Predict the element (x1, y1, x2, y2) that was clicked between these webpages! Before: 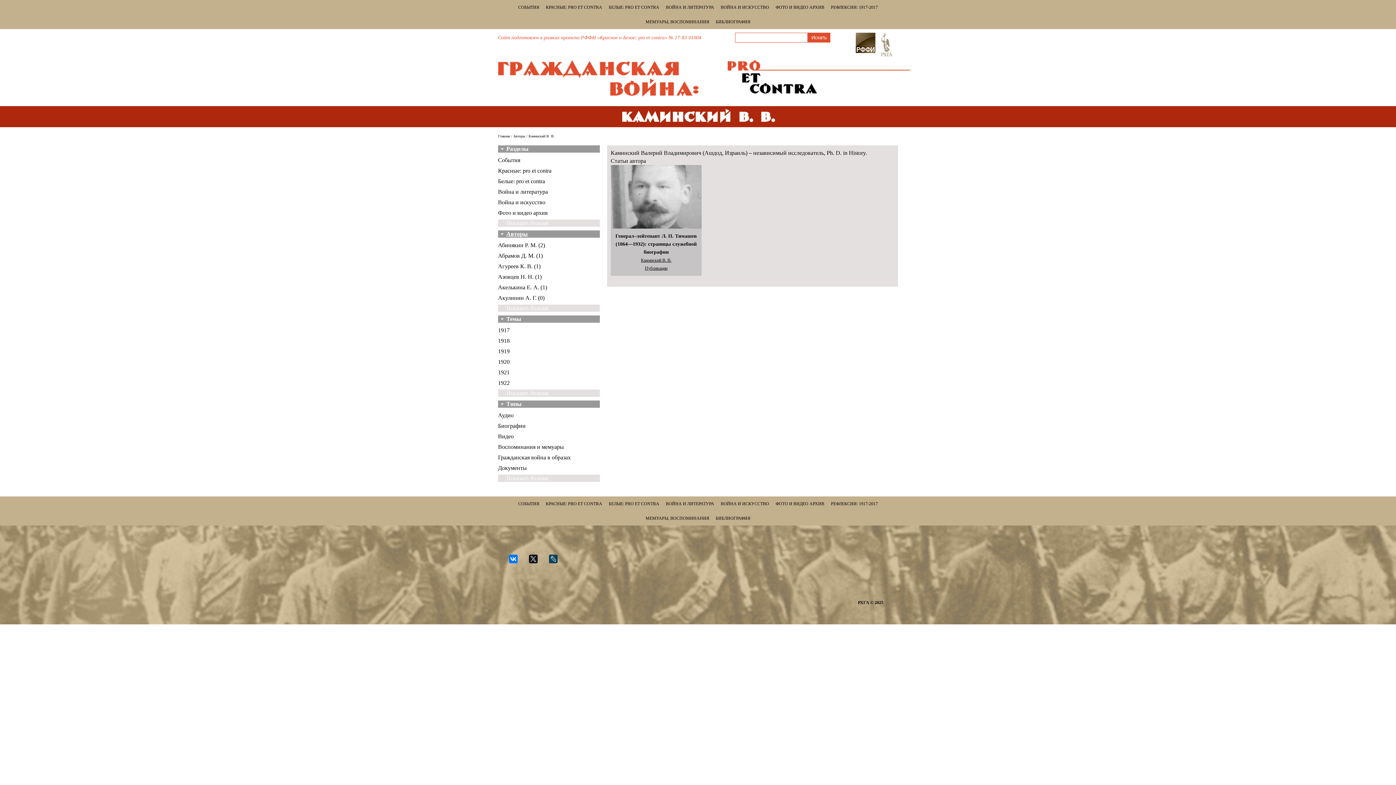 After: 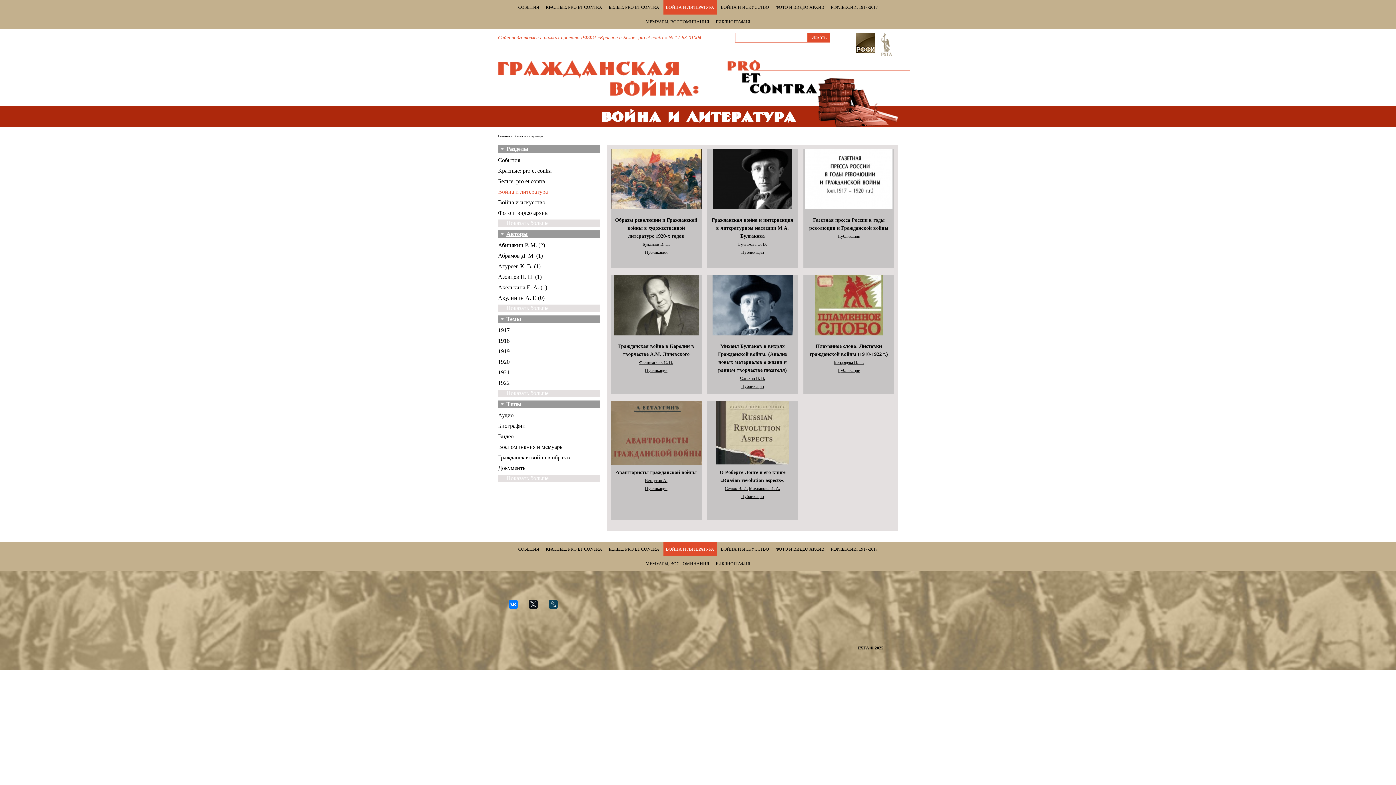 Action: label: ВОЙНА И ЛИТЕРАТУРА bbox: (663, 496, 716, 511)